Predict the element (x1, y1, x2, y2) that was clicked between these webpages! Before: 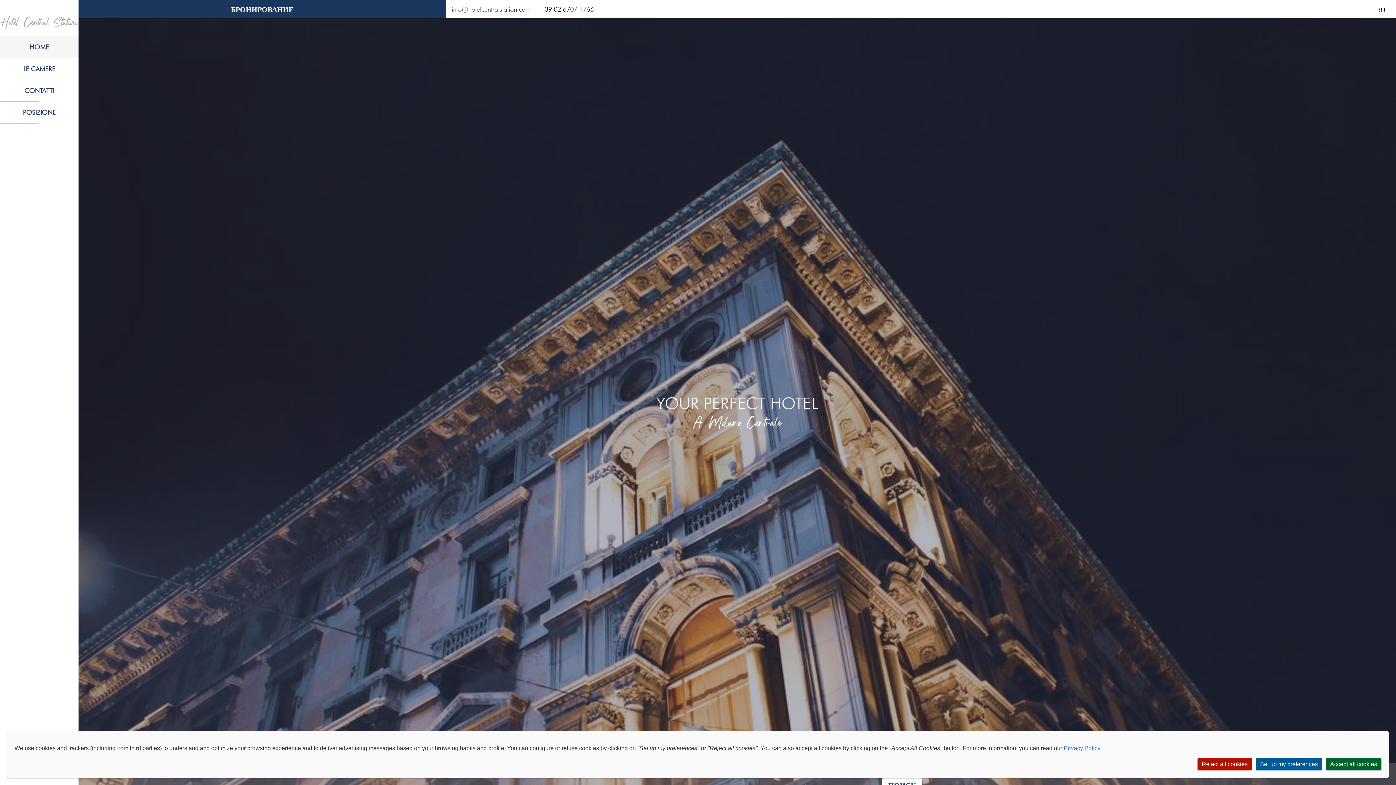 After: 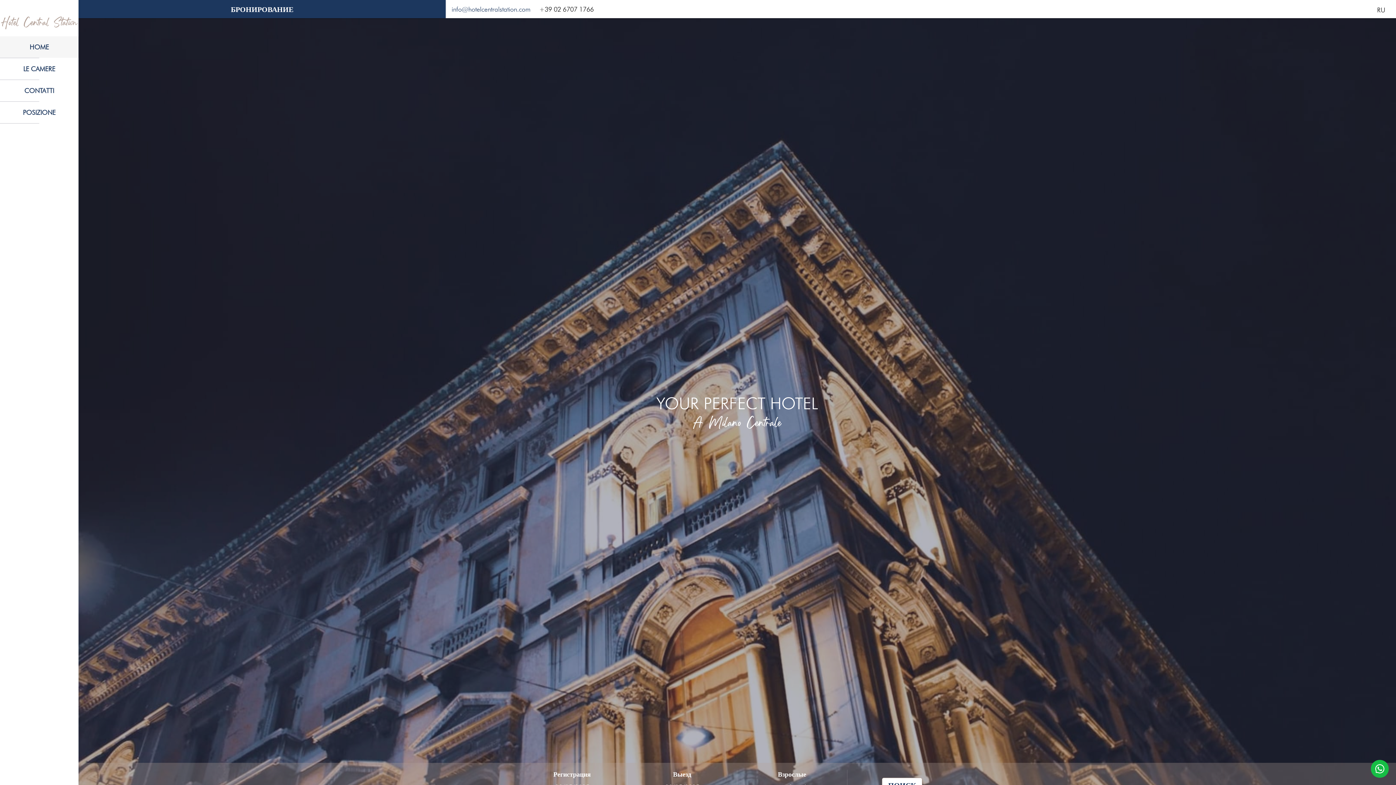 Action: label: Accept all cookies bbox: (1326, 758, 1381, 770)